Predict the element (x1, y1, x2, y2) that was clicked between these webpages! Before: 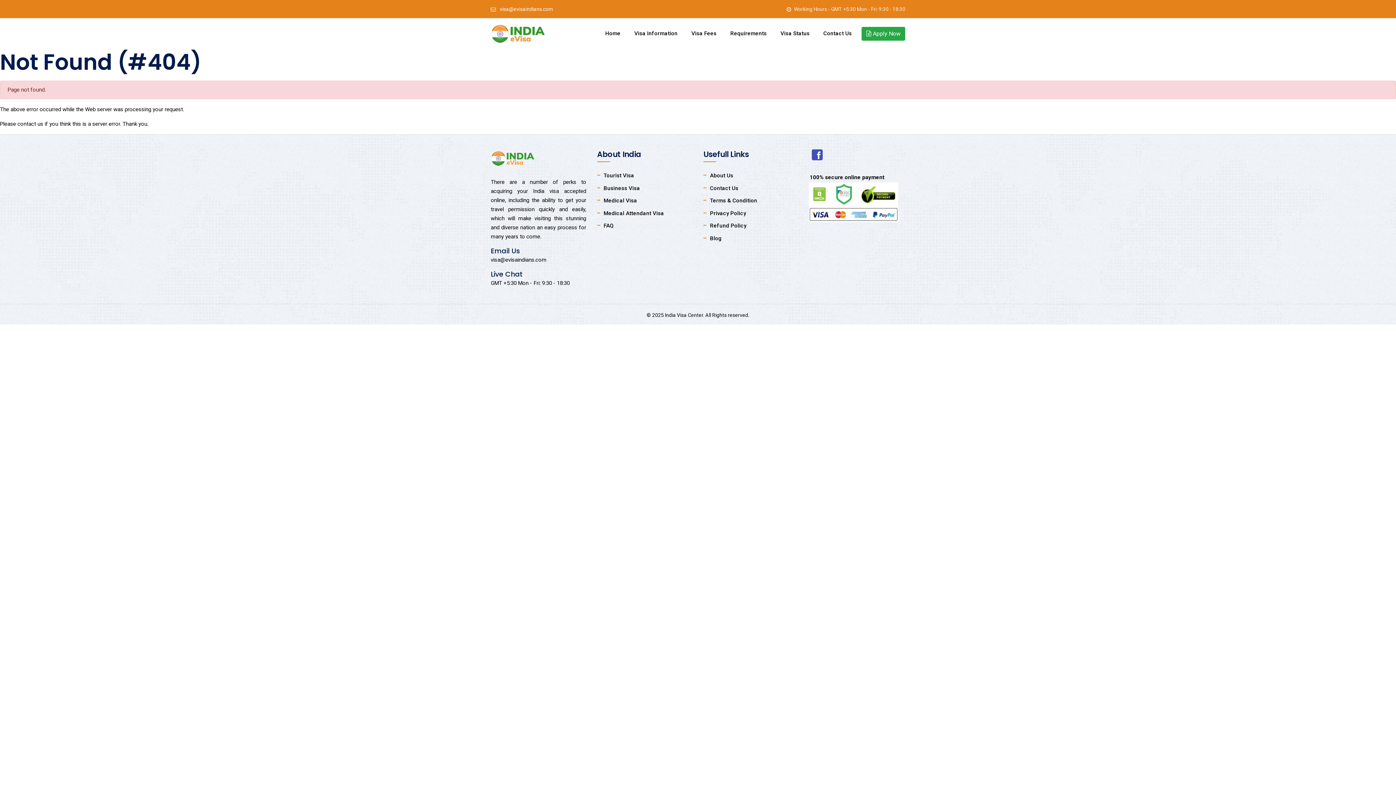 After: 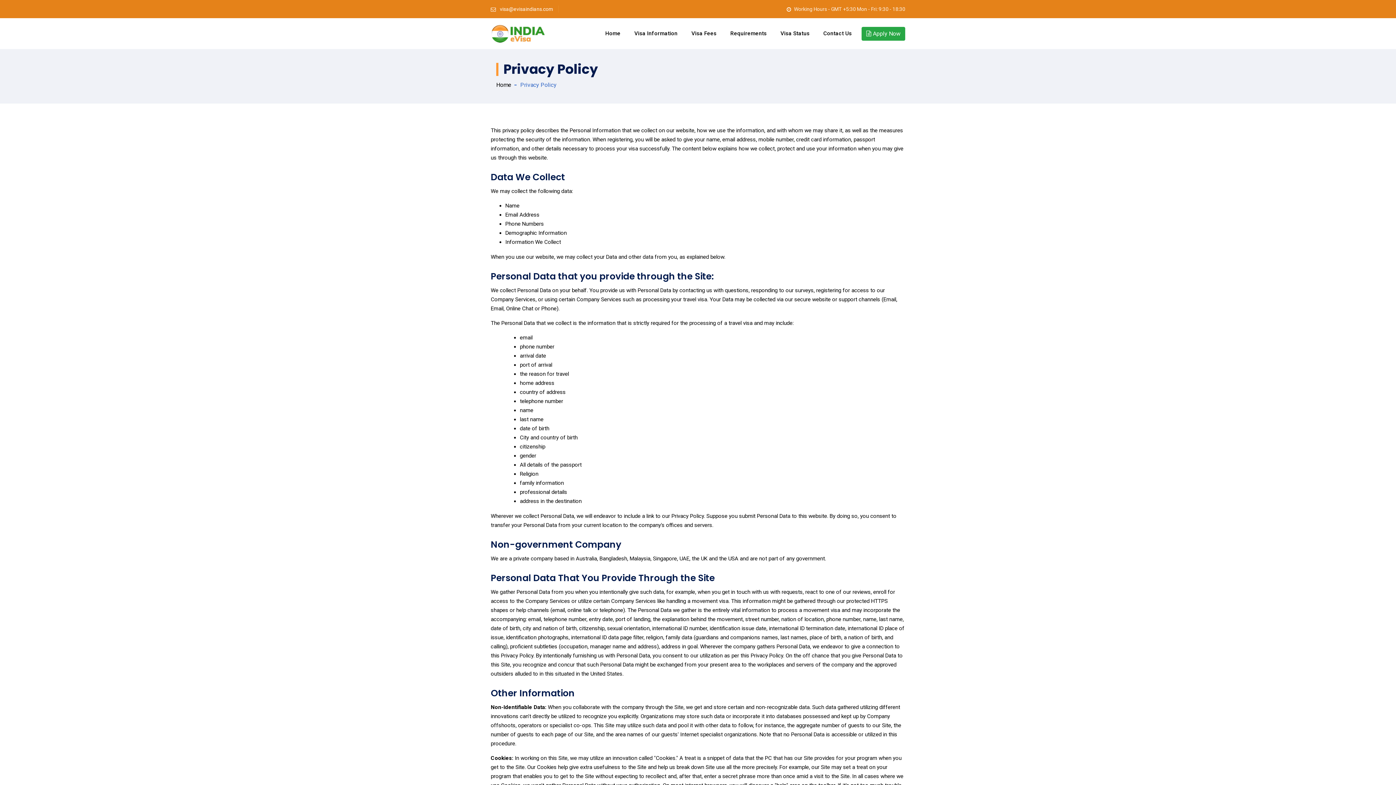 Action: label: Privacy Policy bbox: (703, 210, 746, 216)